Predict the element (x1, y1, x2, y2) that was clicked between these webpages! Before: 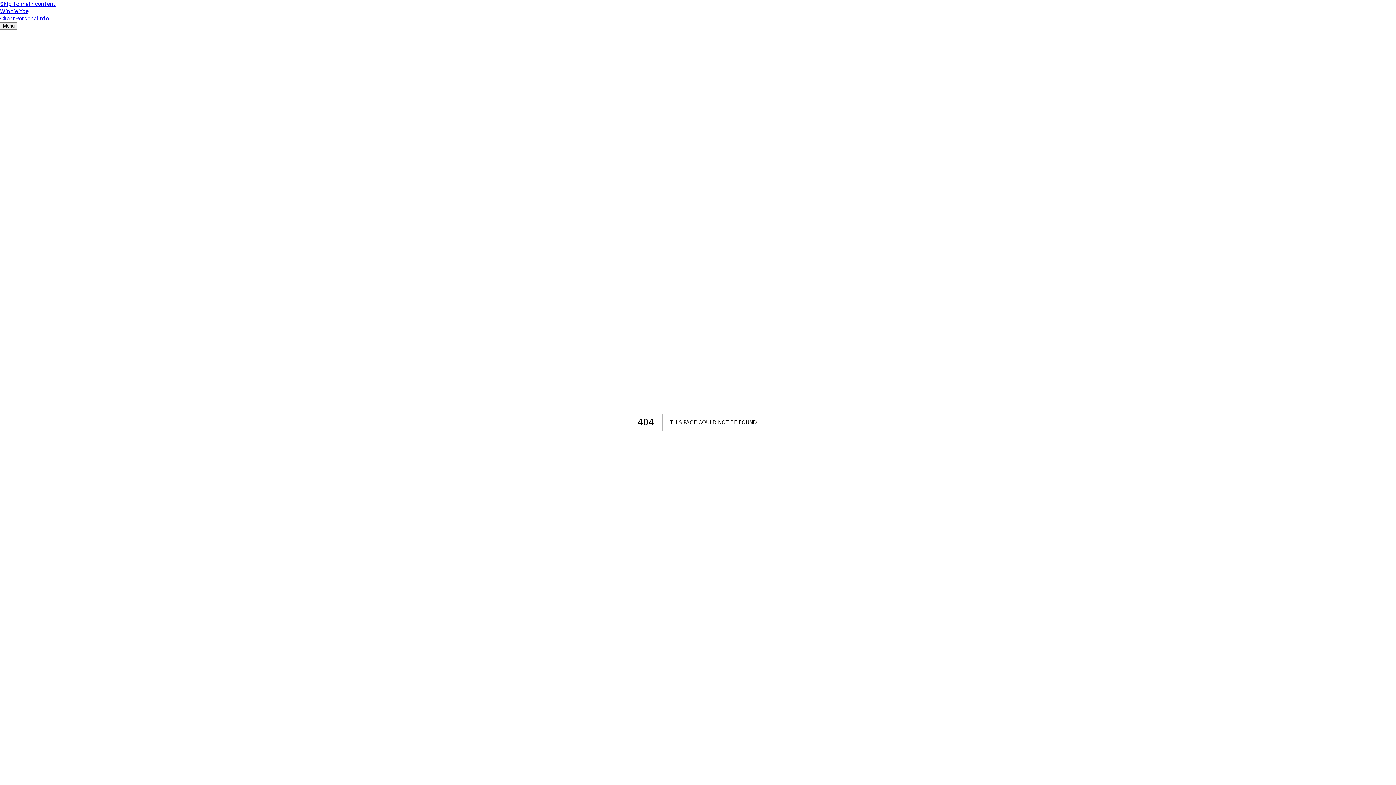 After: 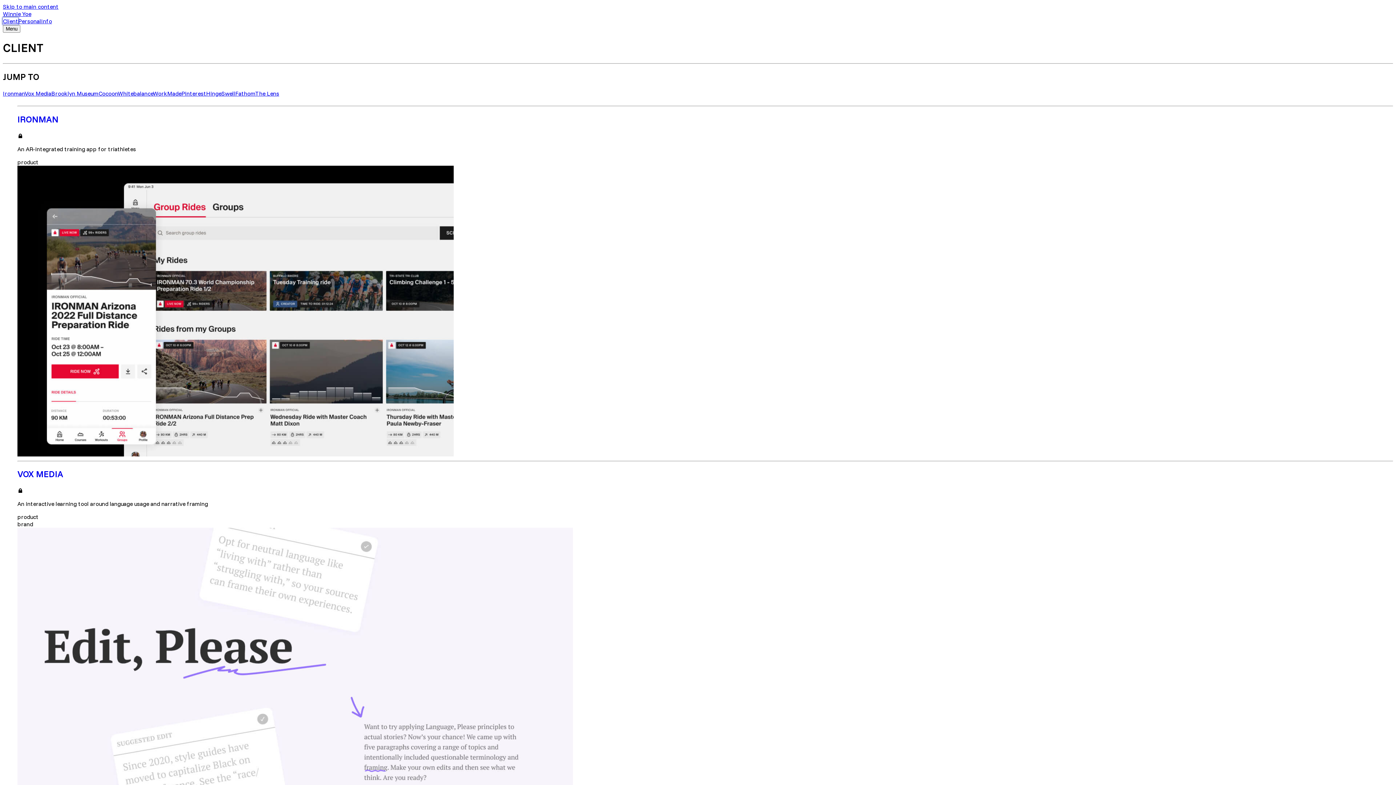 Action: bbox: (0, 14, 15, 21) label: Client